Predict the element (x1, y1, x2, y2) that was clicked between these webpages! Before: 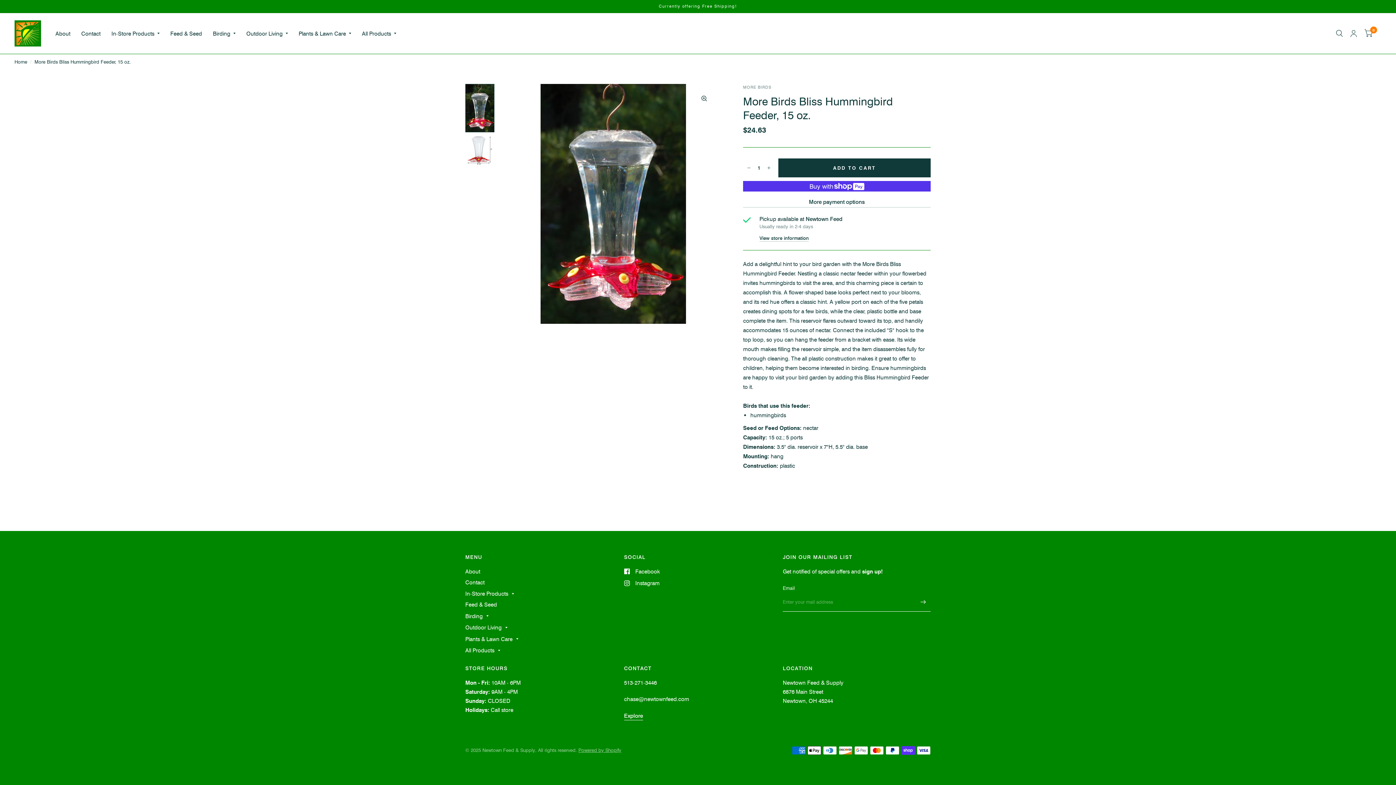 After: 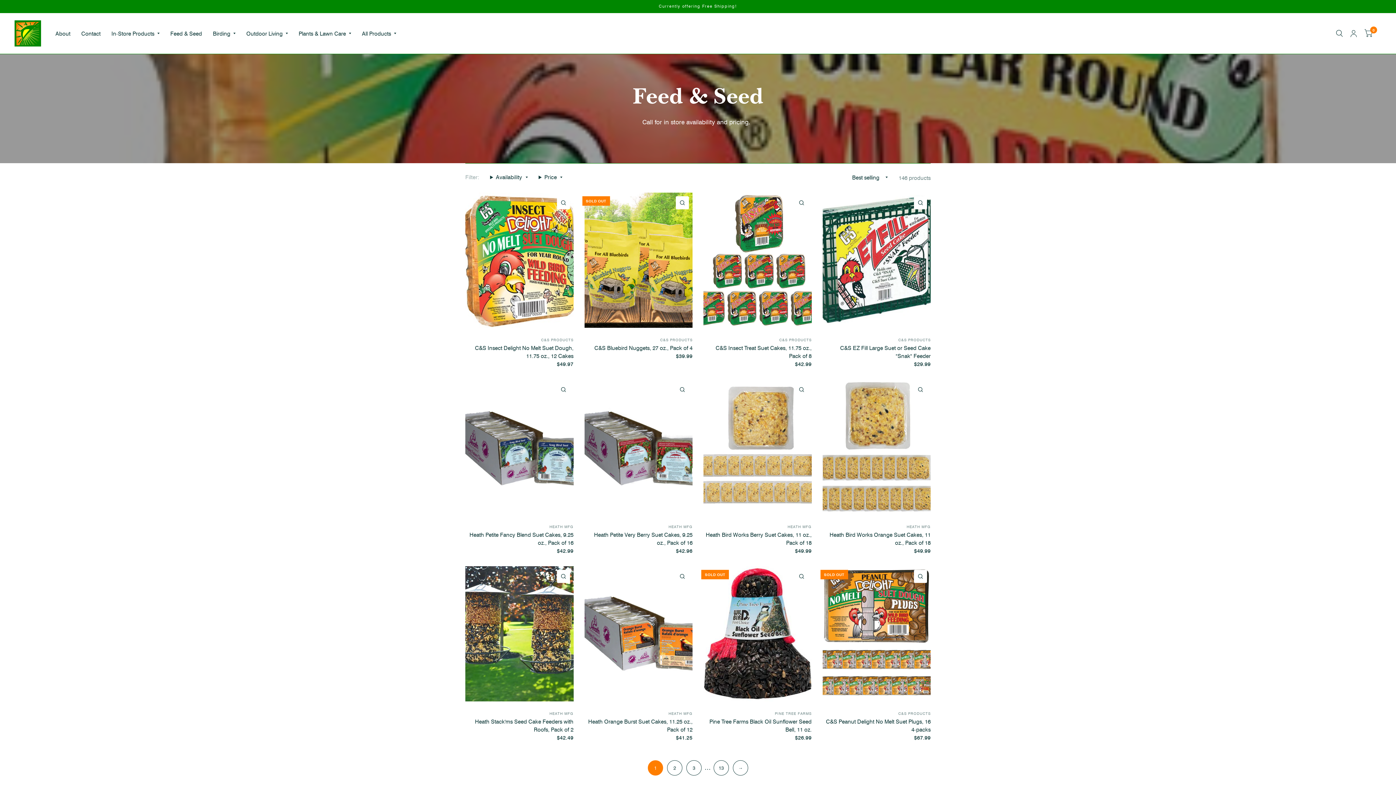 Action: label: Feed & Seed bbox: (465, 601, 497, 608)